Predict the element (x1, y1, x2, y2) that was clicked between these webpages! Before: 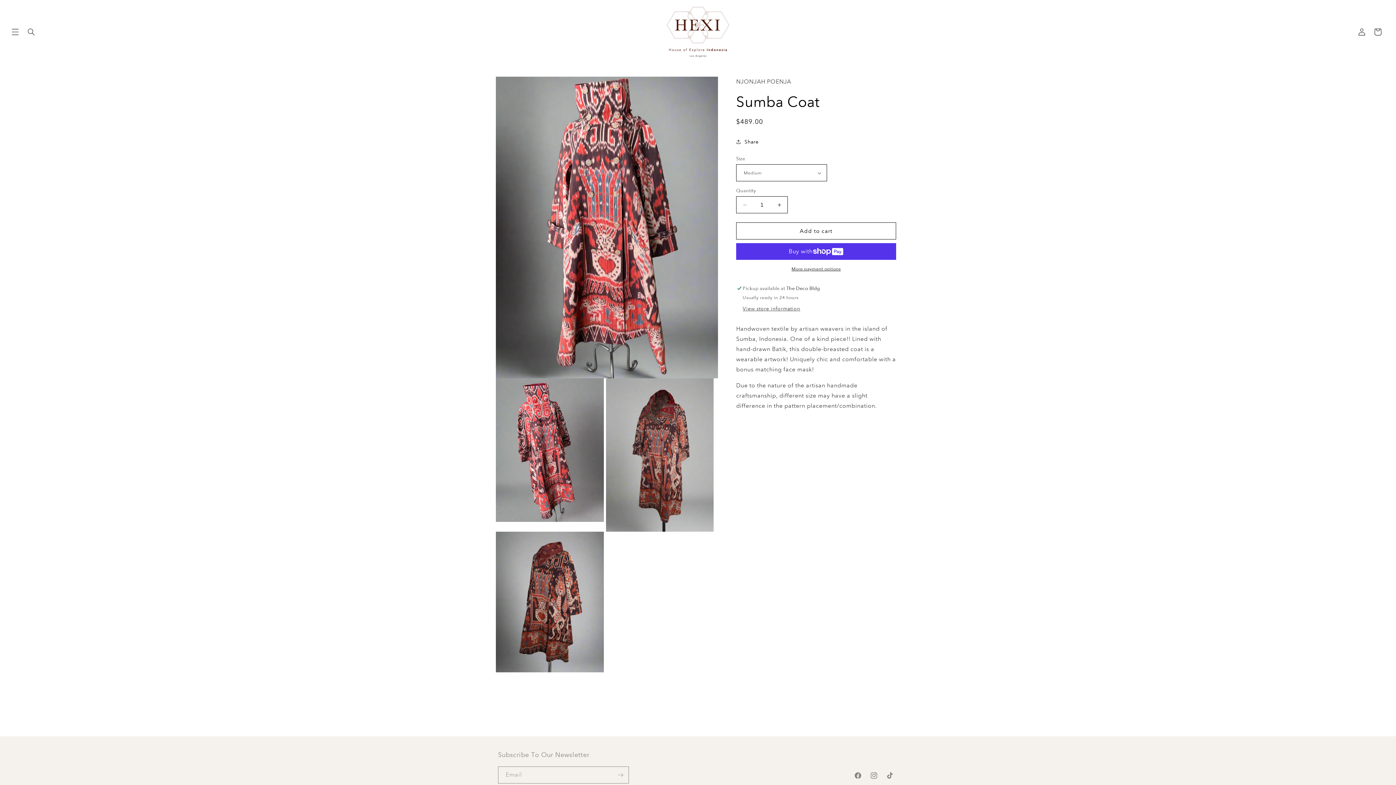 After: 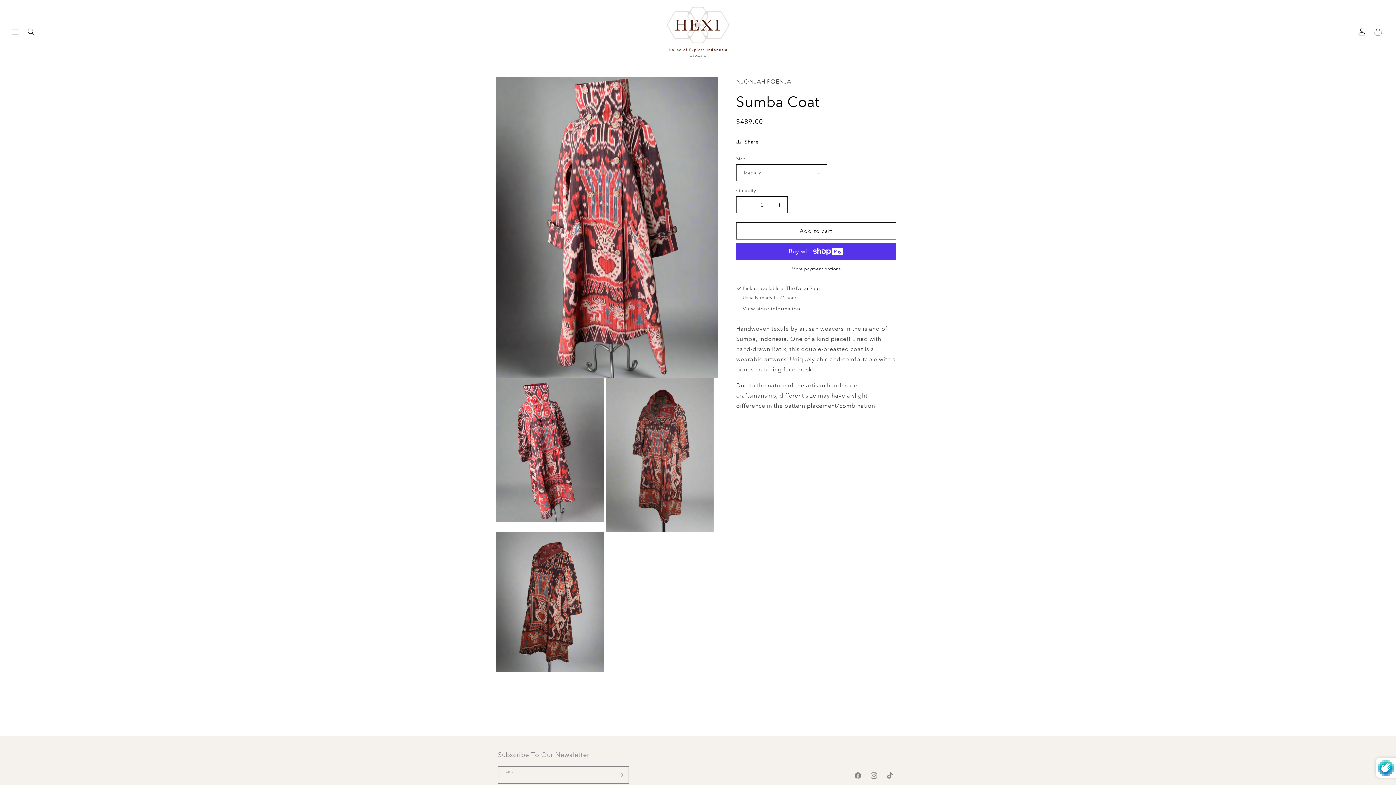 Action: bbox: (612, 767, 628, 784) label: Subscribe